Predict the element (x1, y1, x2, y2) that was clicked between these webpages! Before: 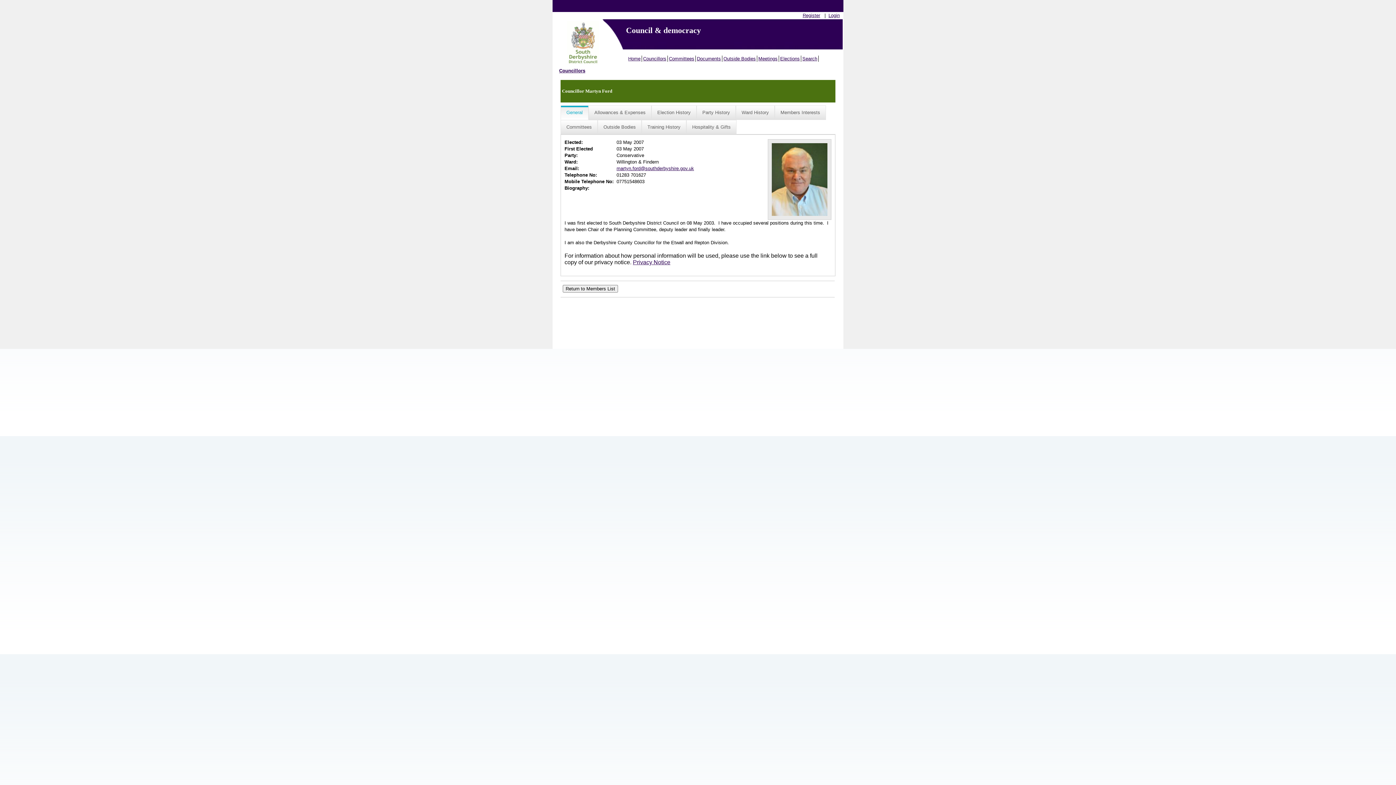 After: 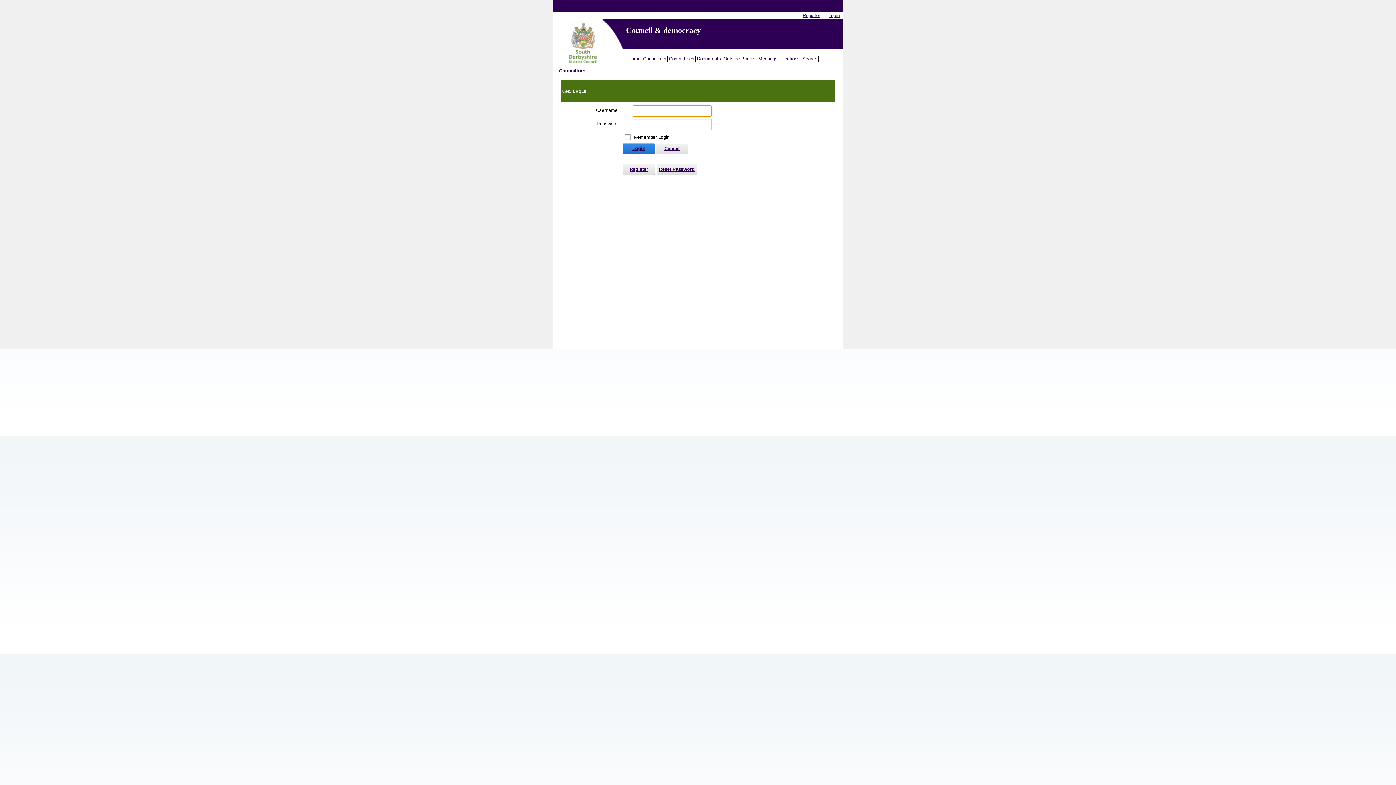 Action: label: Login bbox: (828, 12, 840, 18)